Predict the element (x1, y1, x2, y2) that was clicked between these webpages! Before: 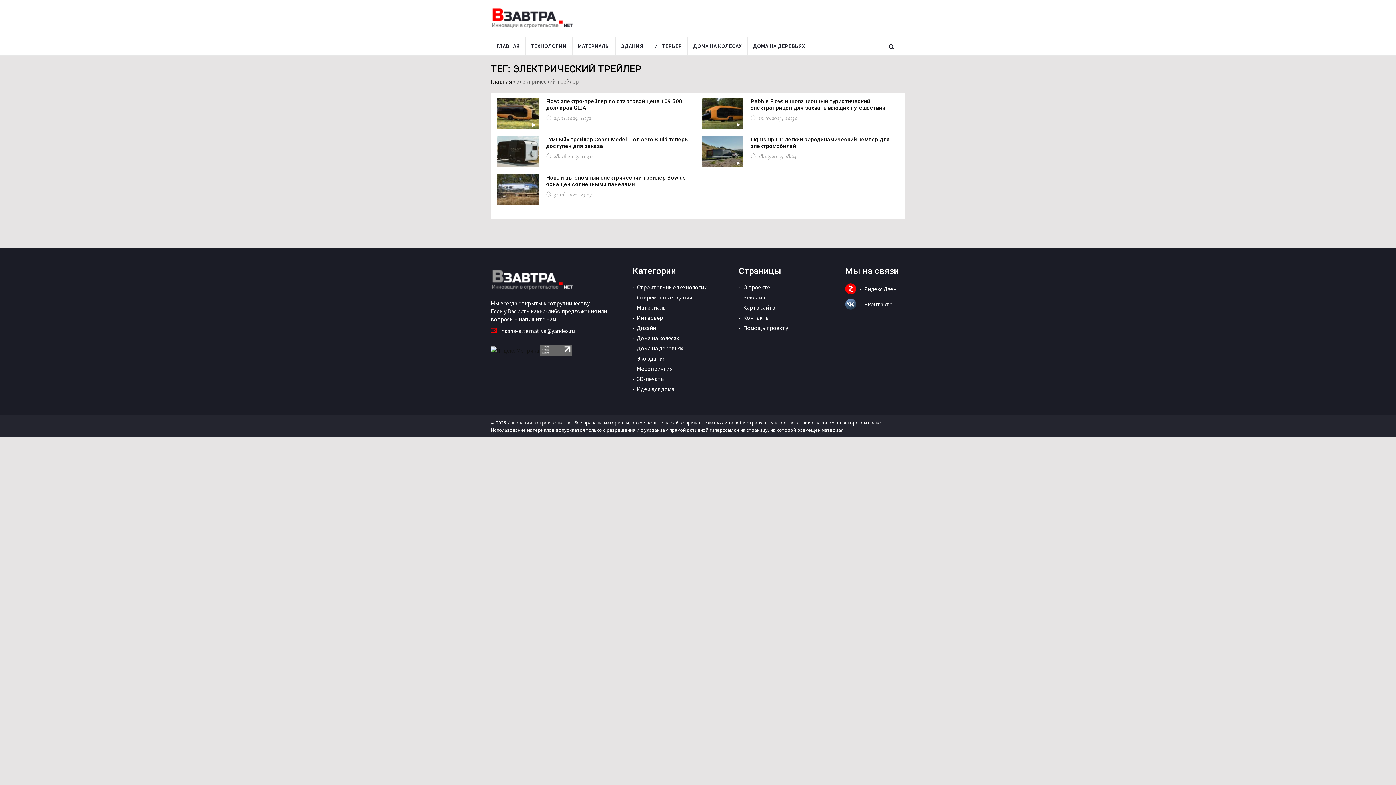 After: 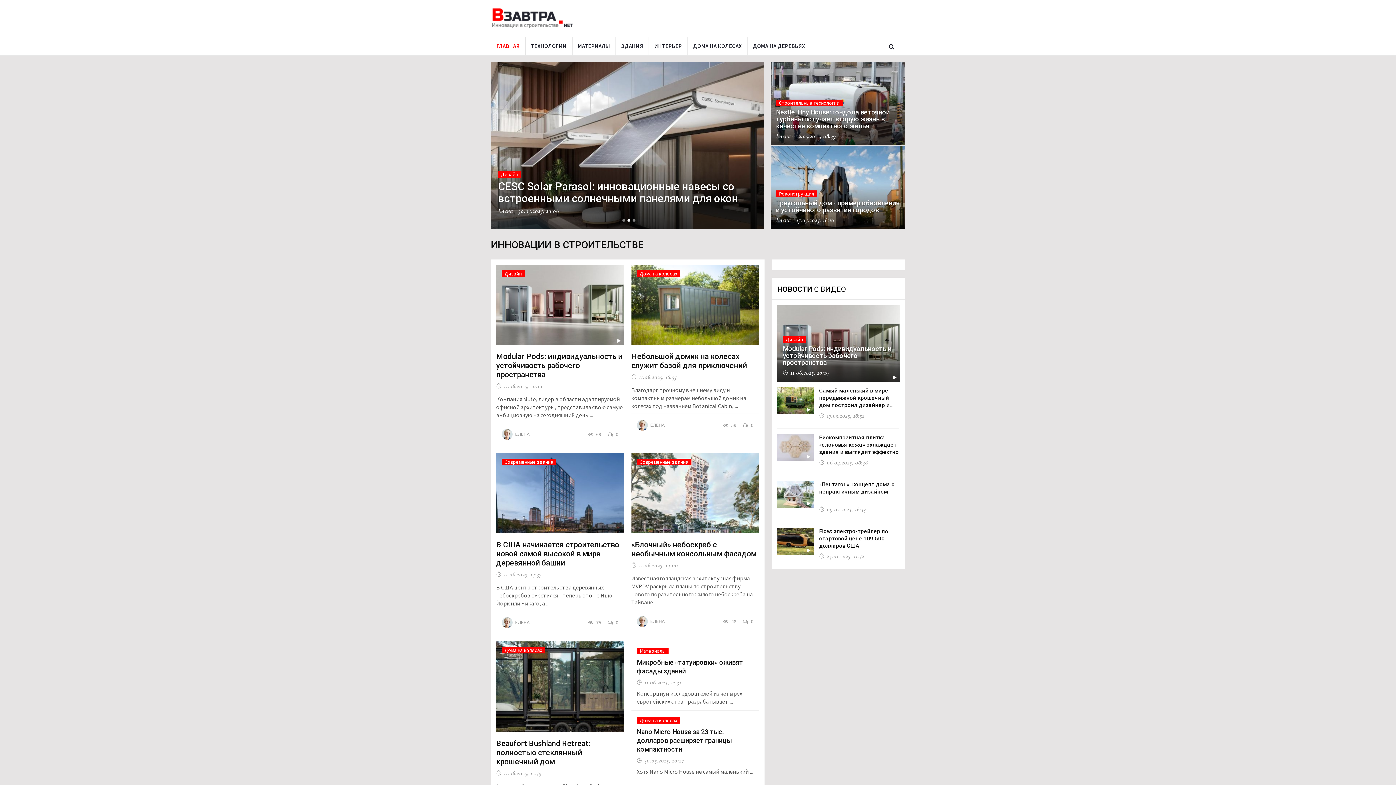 Action: bbox: (490, 4, 621, 32)